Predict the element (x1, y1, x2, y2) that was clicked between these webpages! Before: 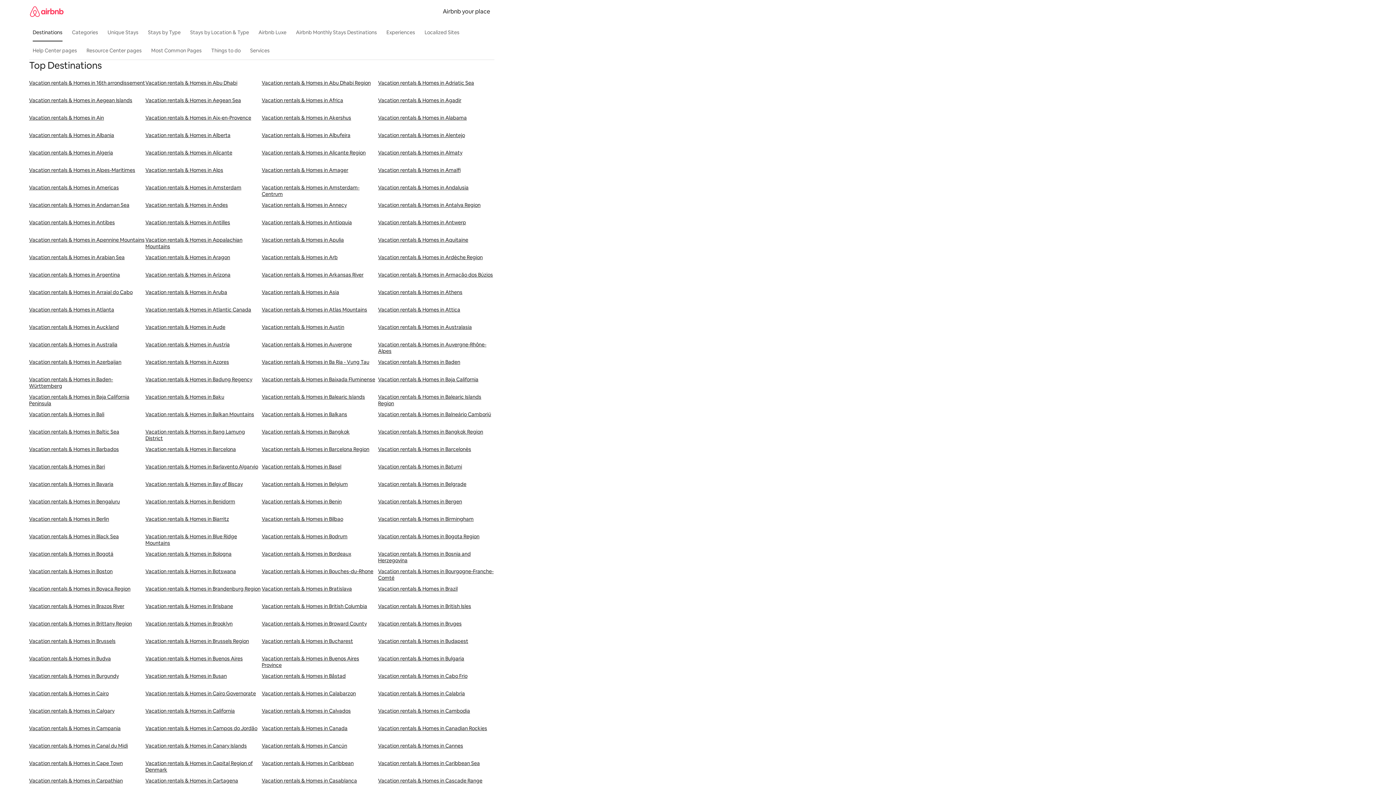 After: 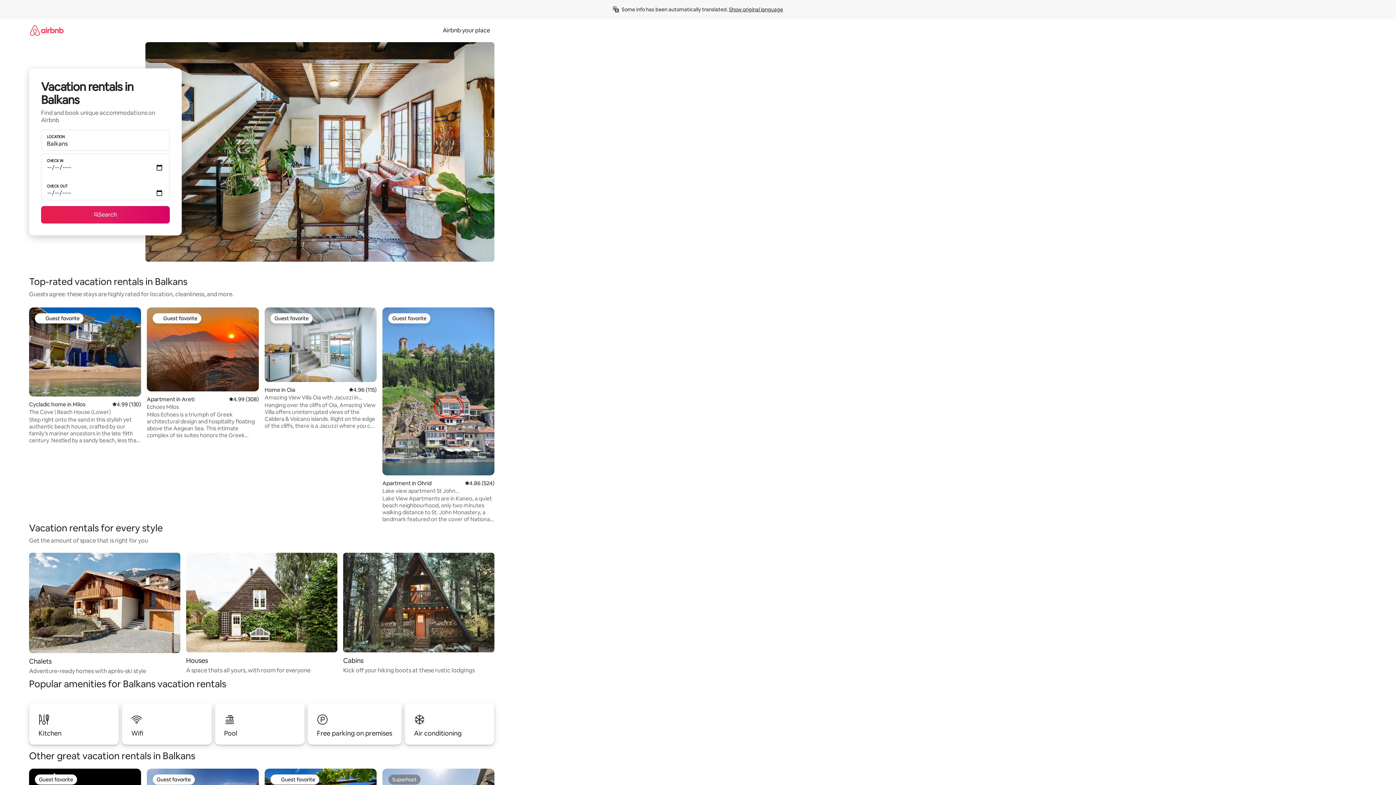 Action: label: Vacation rentals & Homes in Balkans bbox: (261, 411, 378, 428)